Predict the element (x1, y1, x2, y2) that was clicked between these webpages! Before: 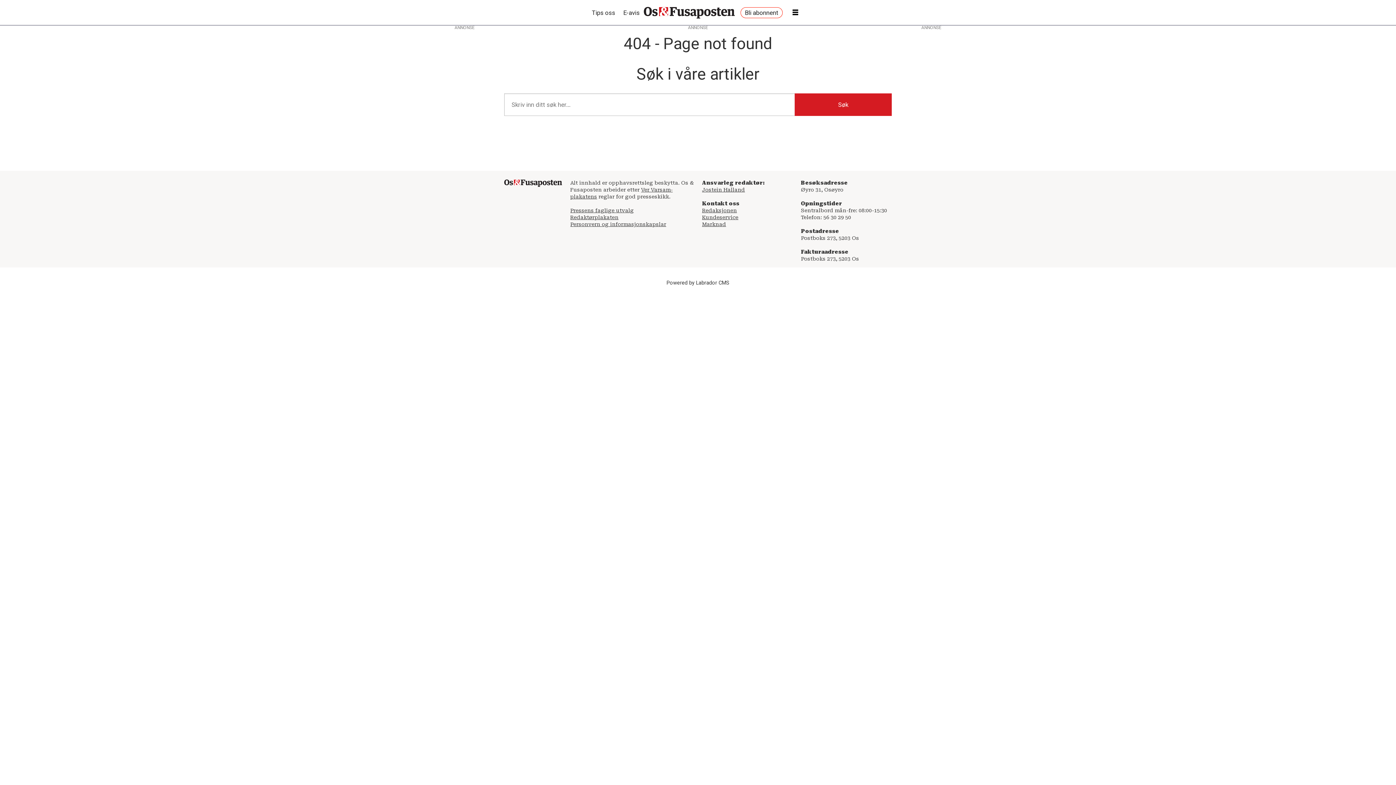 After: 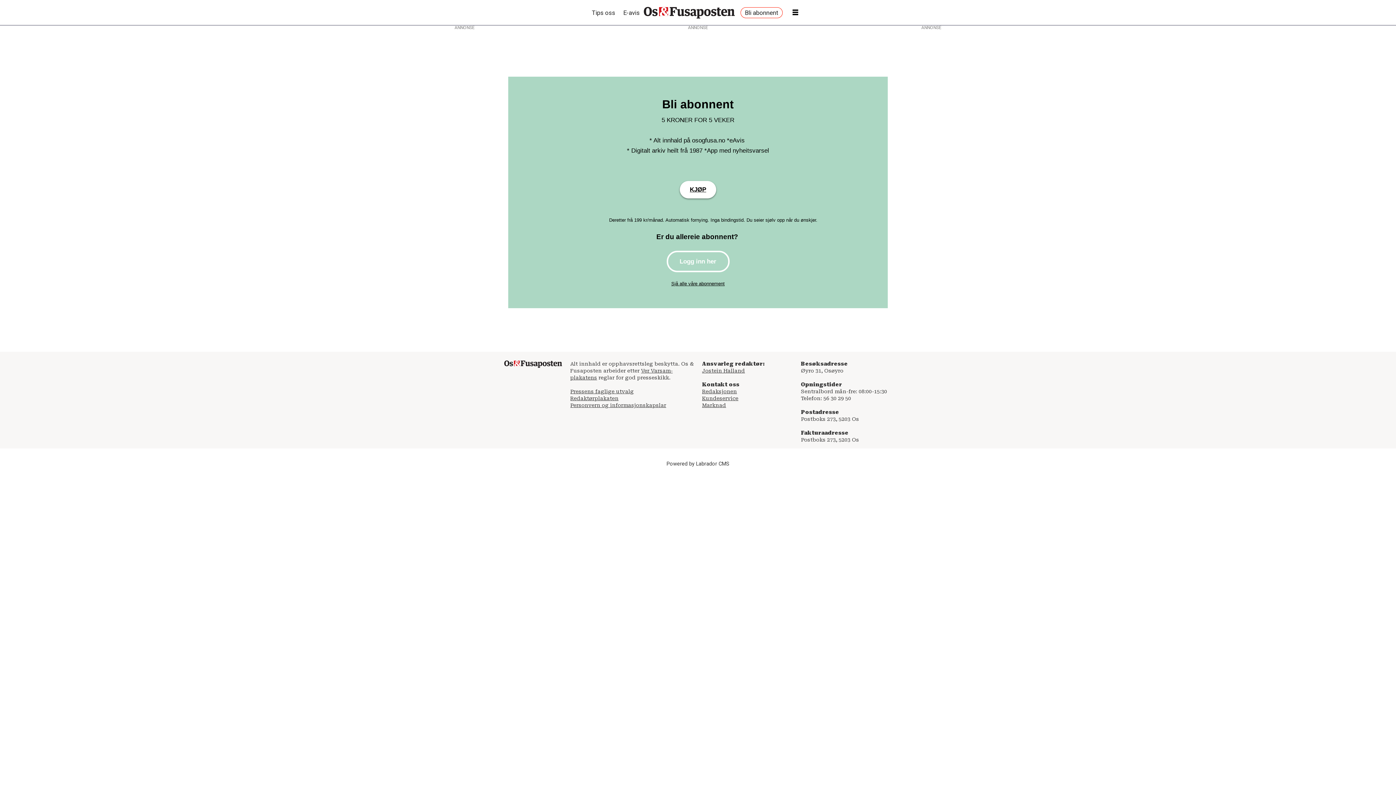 Action: bbox: (745, 9, 778, 16) label: Bli abonnent